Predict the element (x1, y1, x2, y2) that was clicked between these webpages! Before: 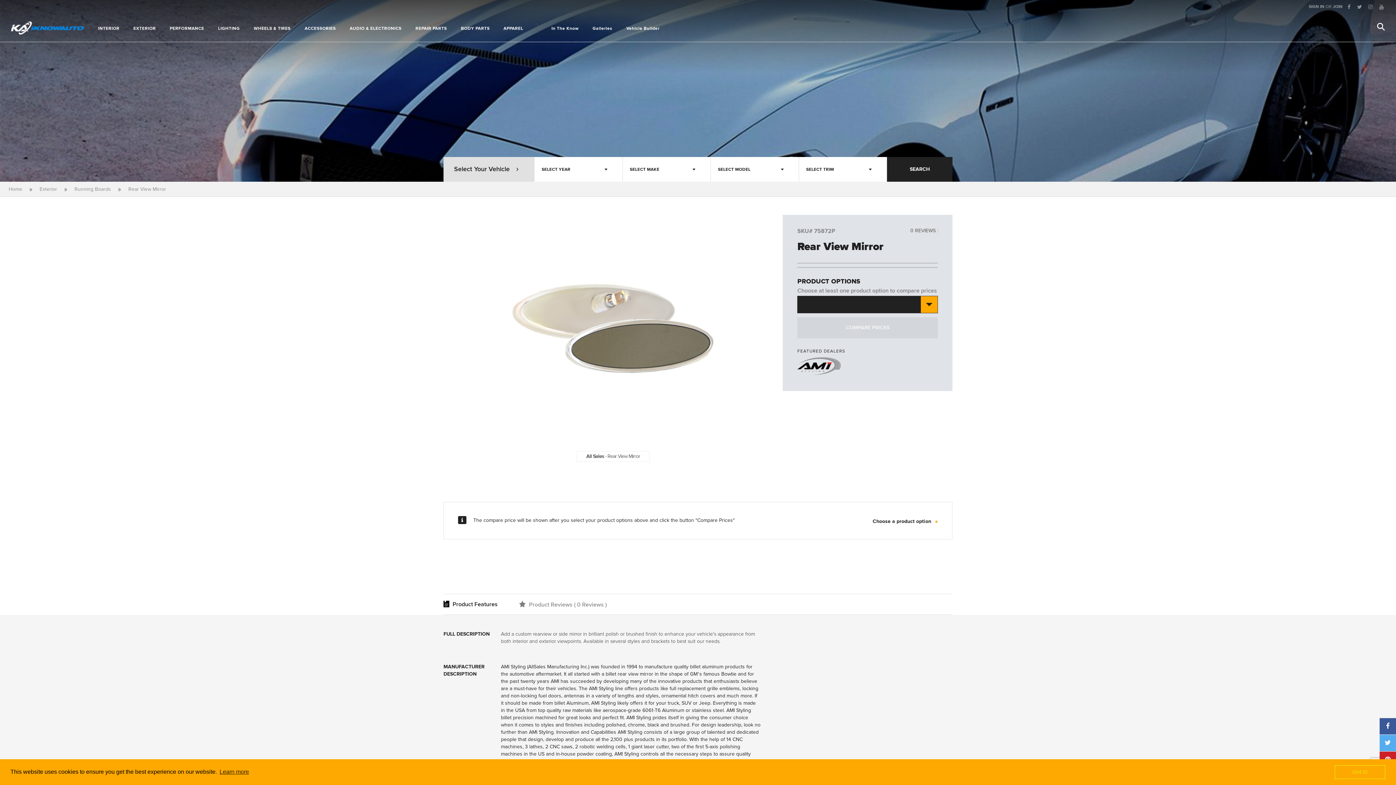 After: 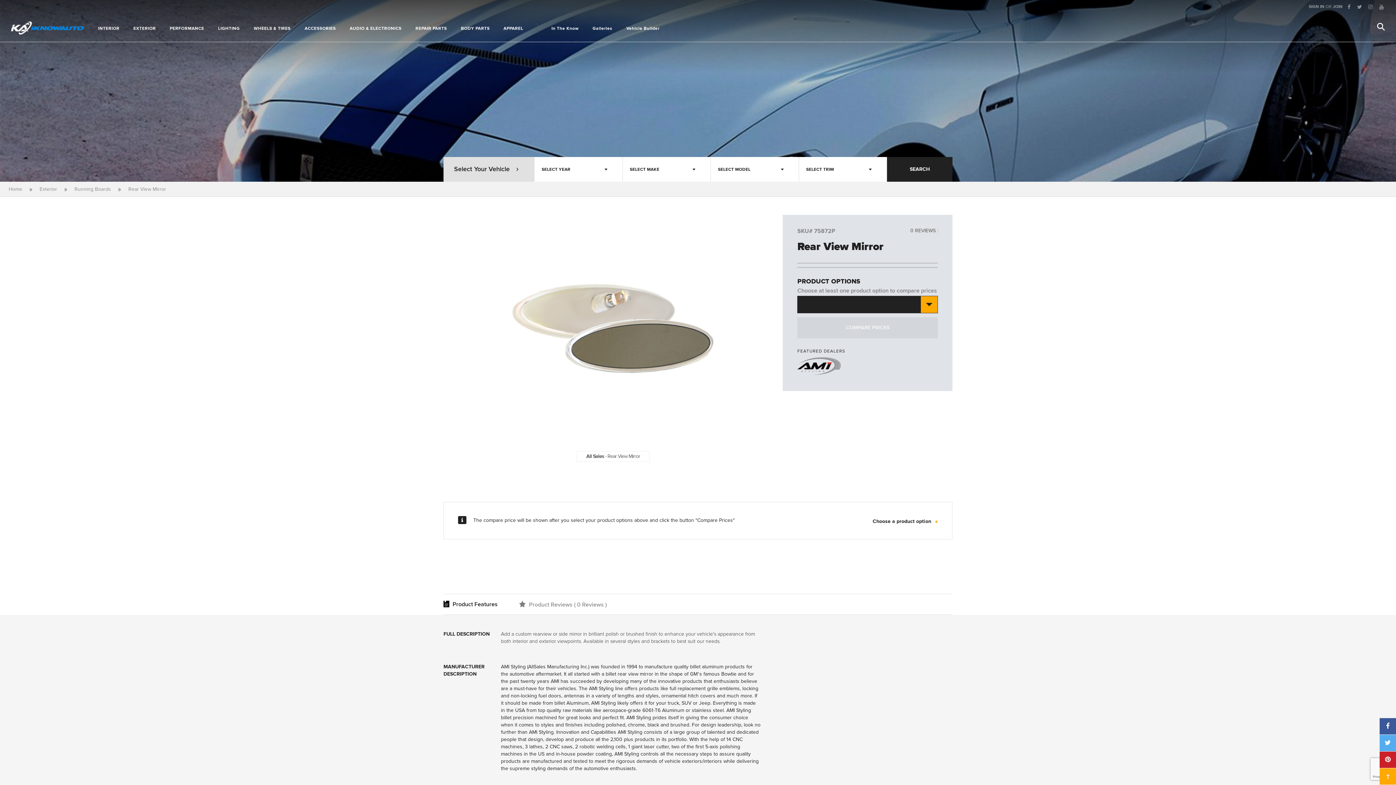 Action: bbox: (1334, 765, 1385, 779) label: dismiss cookie message